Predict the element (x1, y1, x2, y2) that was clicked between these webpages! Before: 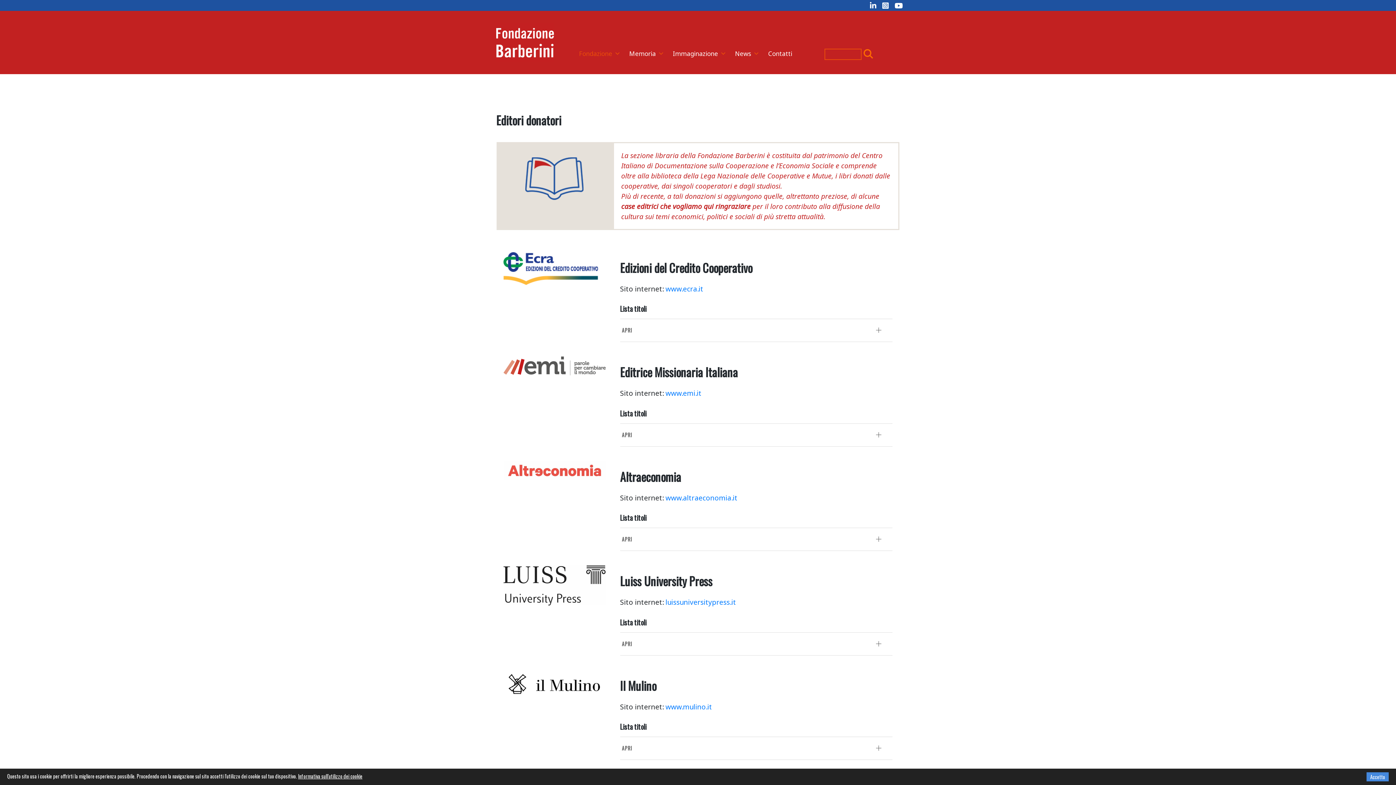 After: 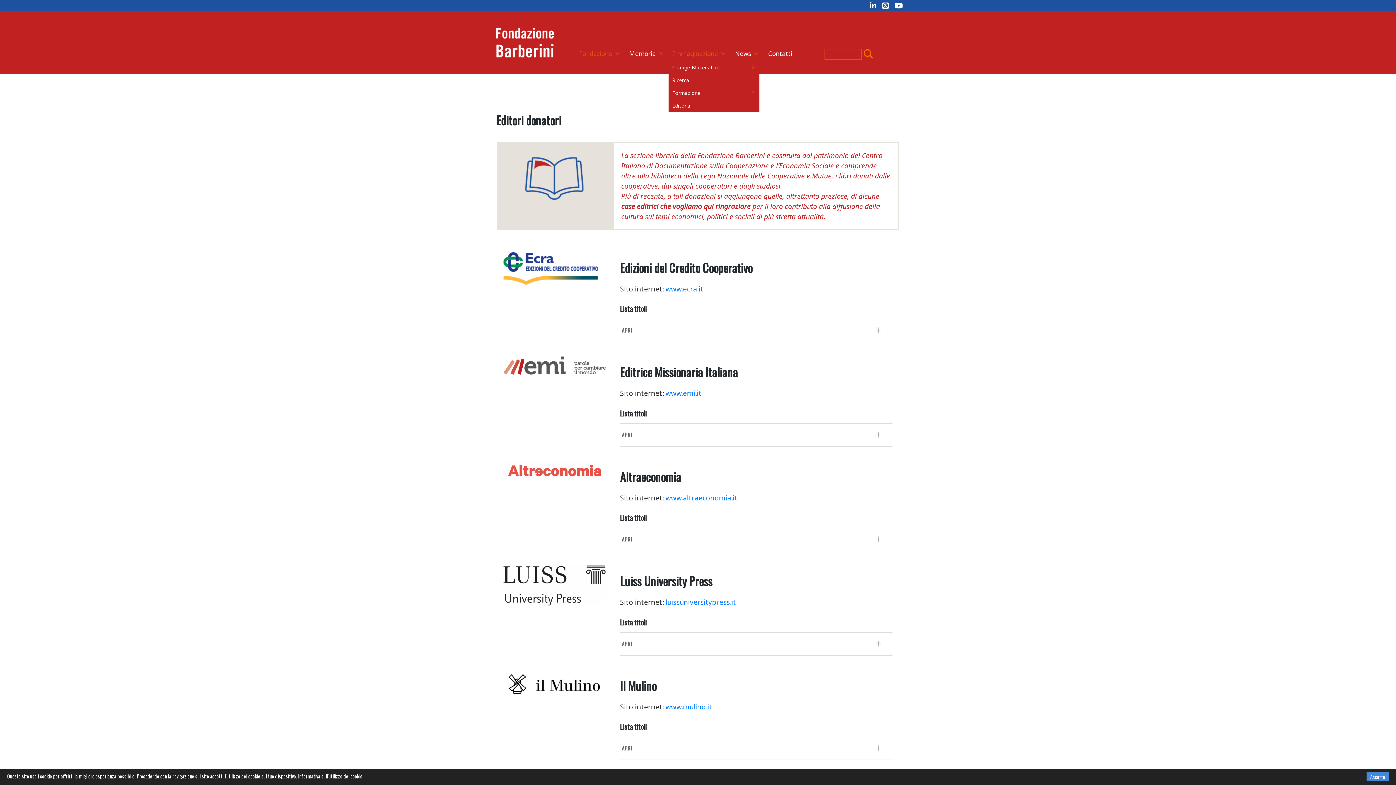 Action: bbox: (668, 46, 730, 61) label: Immaginazione